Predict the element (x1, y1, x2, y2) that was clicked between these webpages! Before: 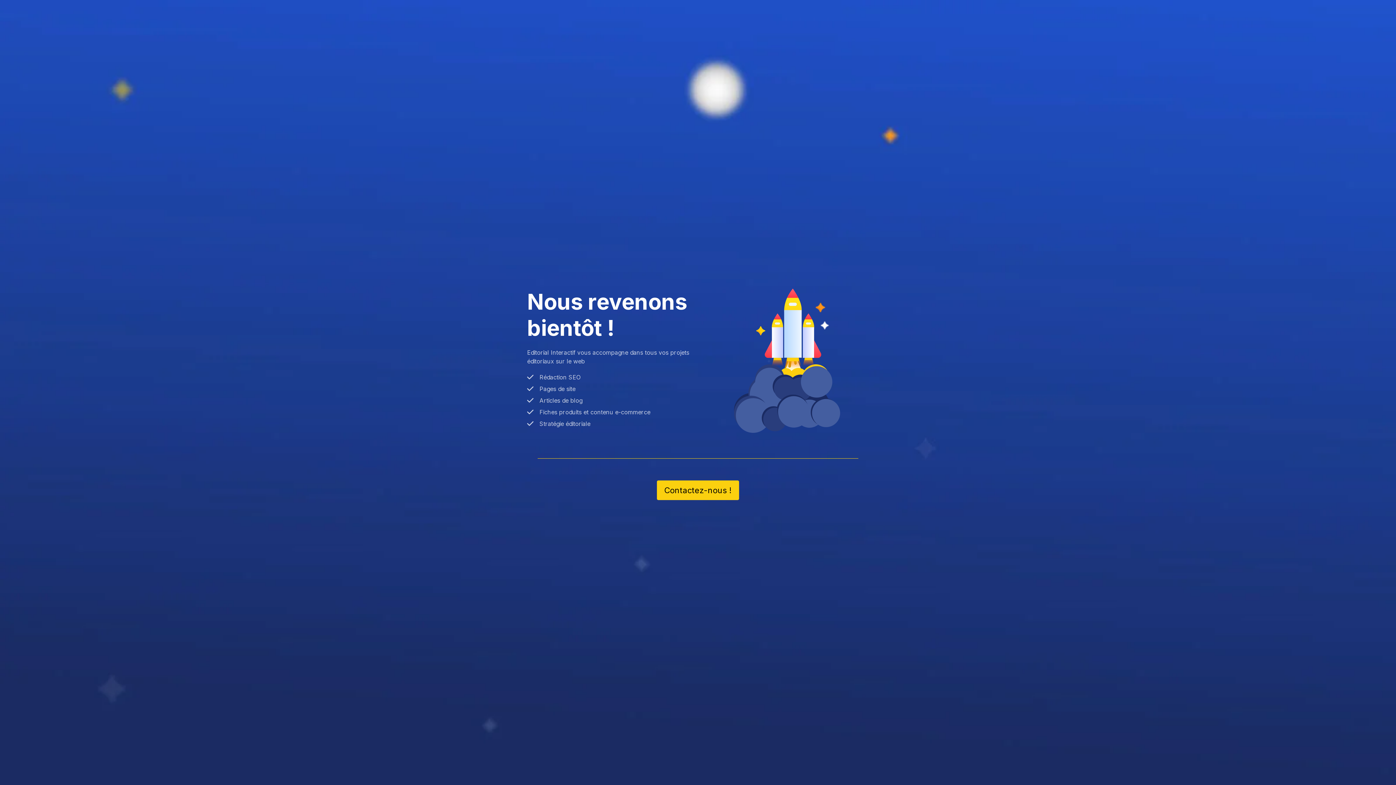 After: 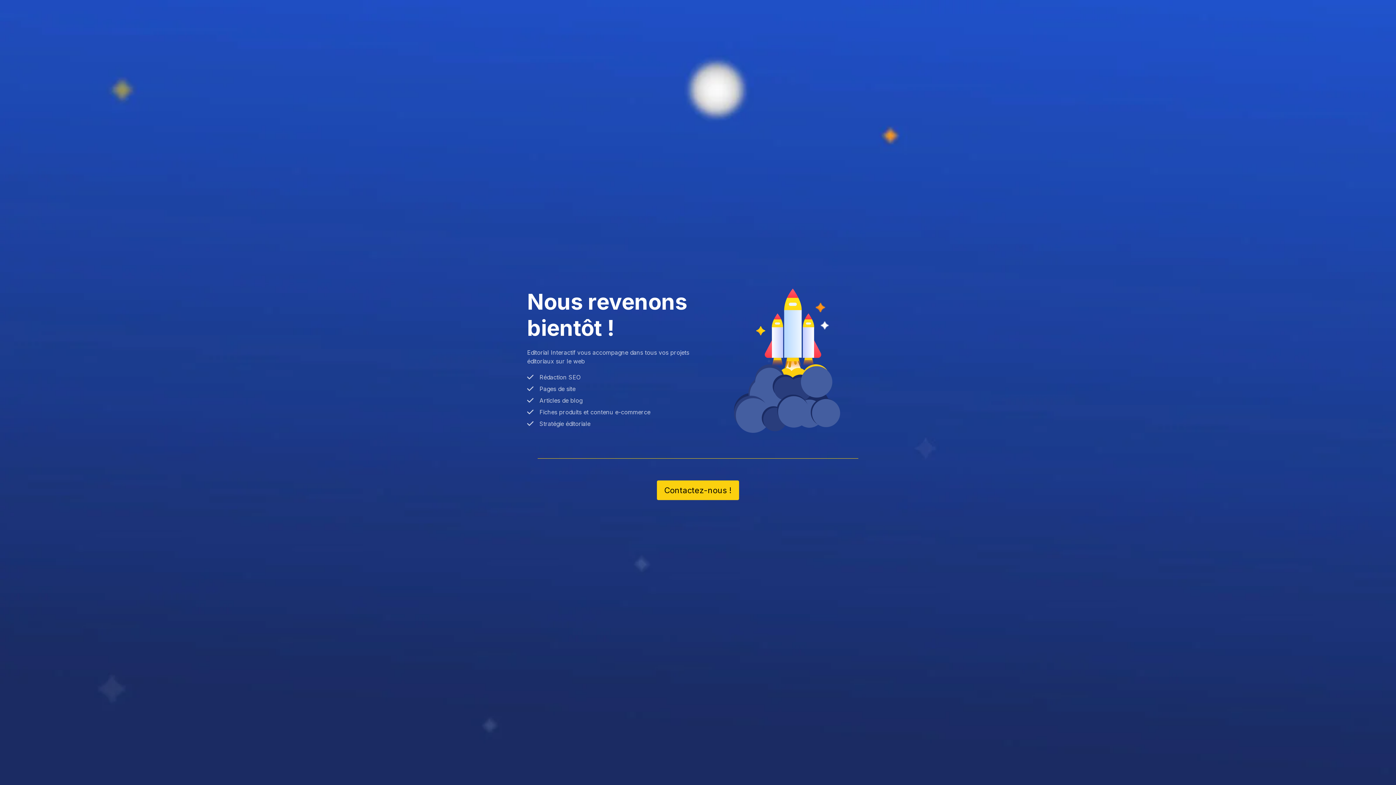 Action: label: Contactez-nous ! bbox: (657, 480, 739, 500)